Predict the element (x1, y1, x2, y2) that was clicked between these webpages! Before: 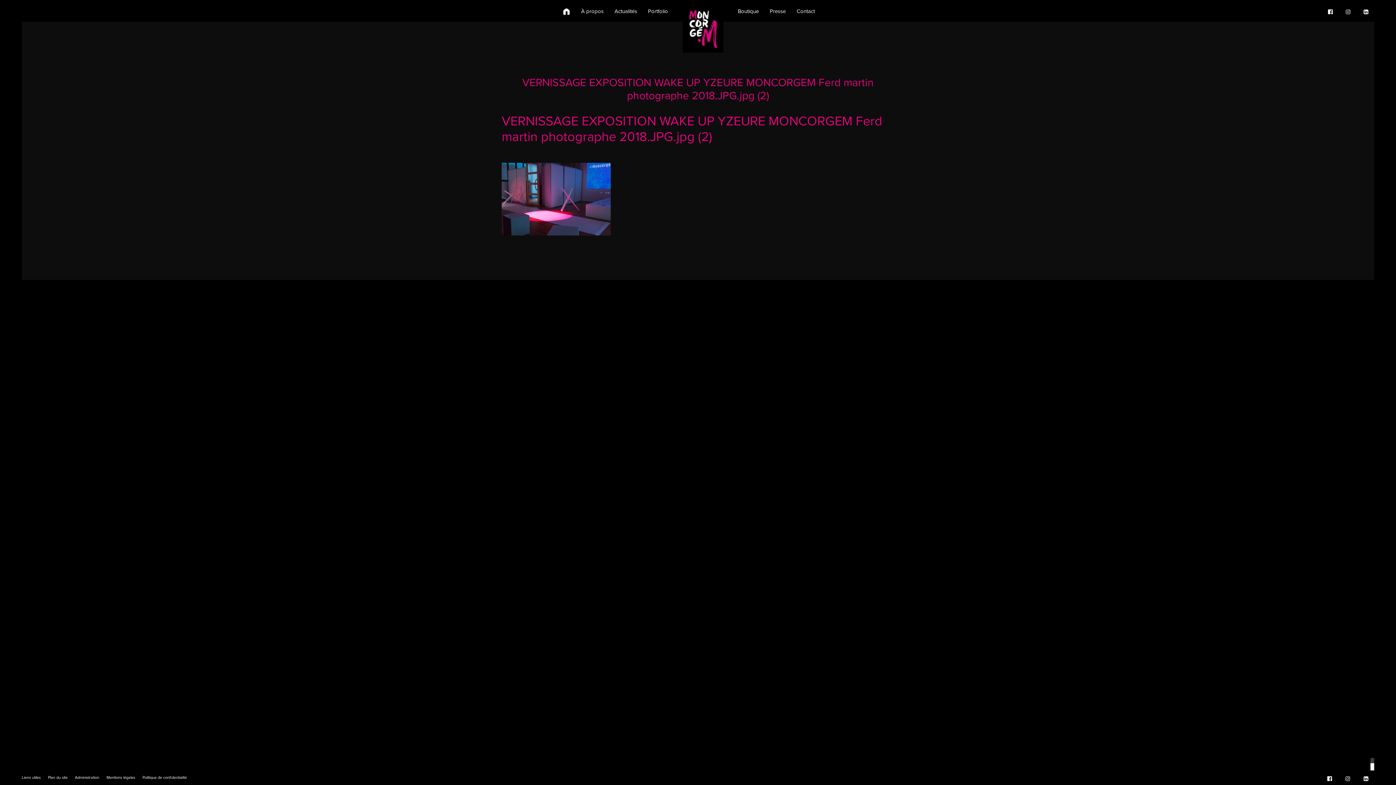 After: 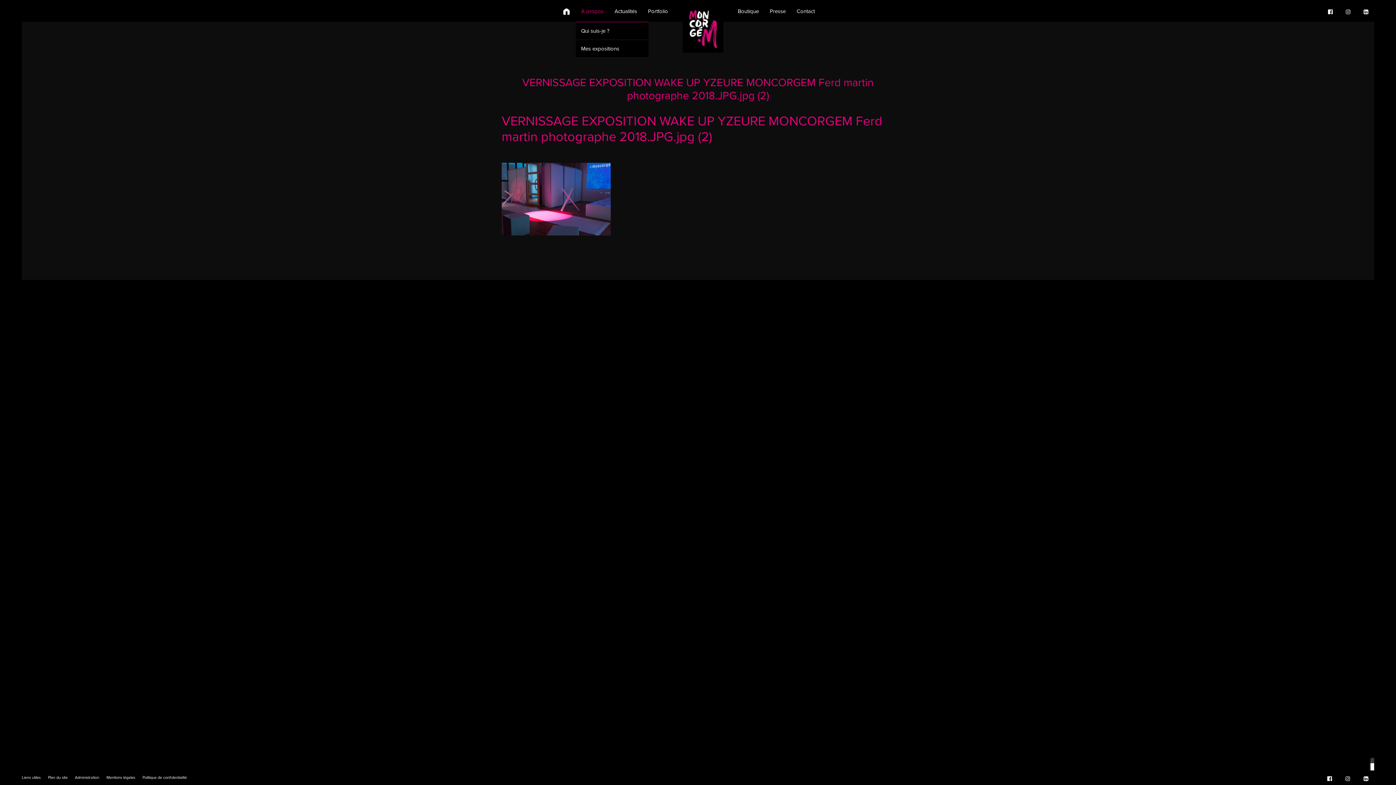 Action: label: À propos bbox: (575, 5, 609, 21)